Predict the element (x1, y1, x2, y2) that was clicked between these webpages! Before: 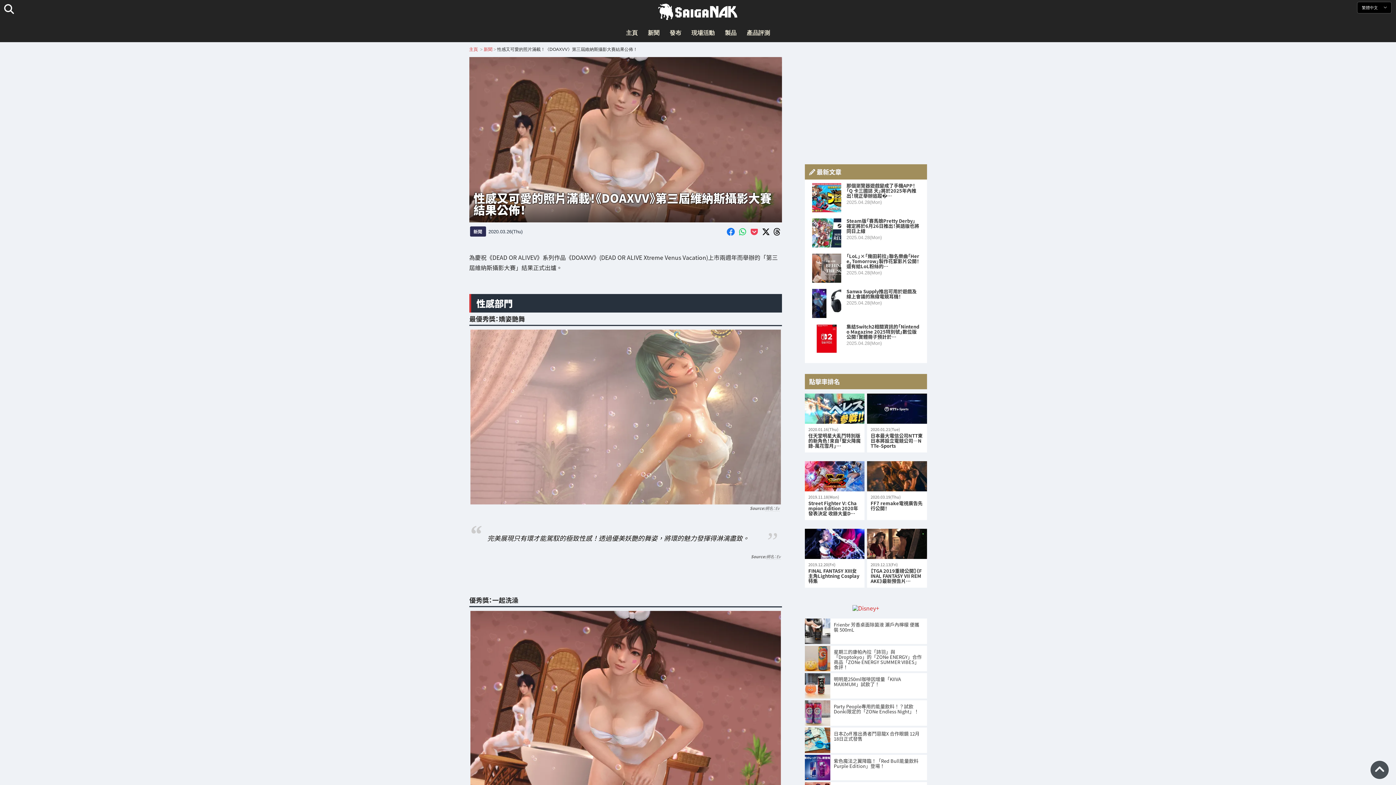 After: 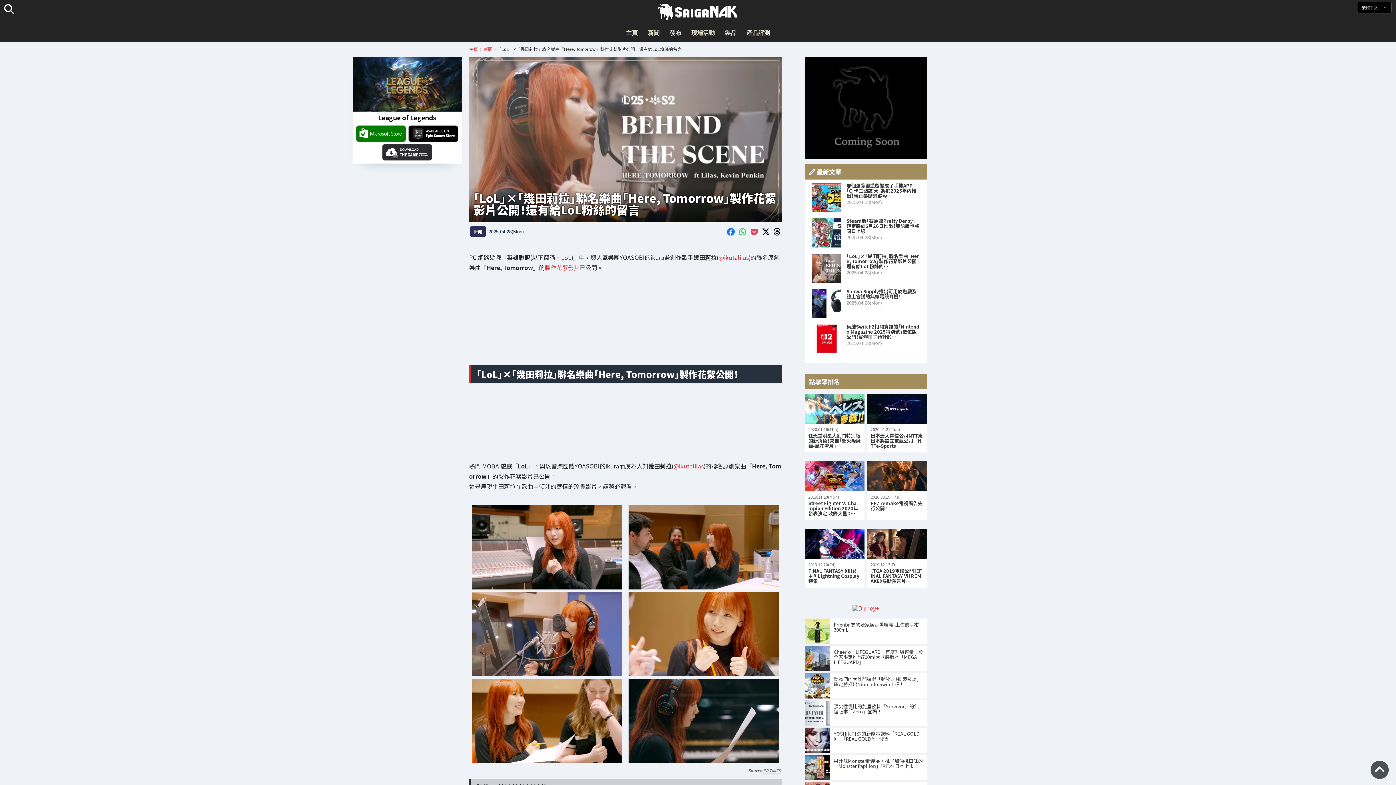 Action: label: 「LoL」×「幾田莉拉」聯名樂曲「Here, Tomorrow」製作花絮影片公開！還有給LoL粉絲的…
2025.04.28(Mon) bbox: (812, 253, 919, 282)